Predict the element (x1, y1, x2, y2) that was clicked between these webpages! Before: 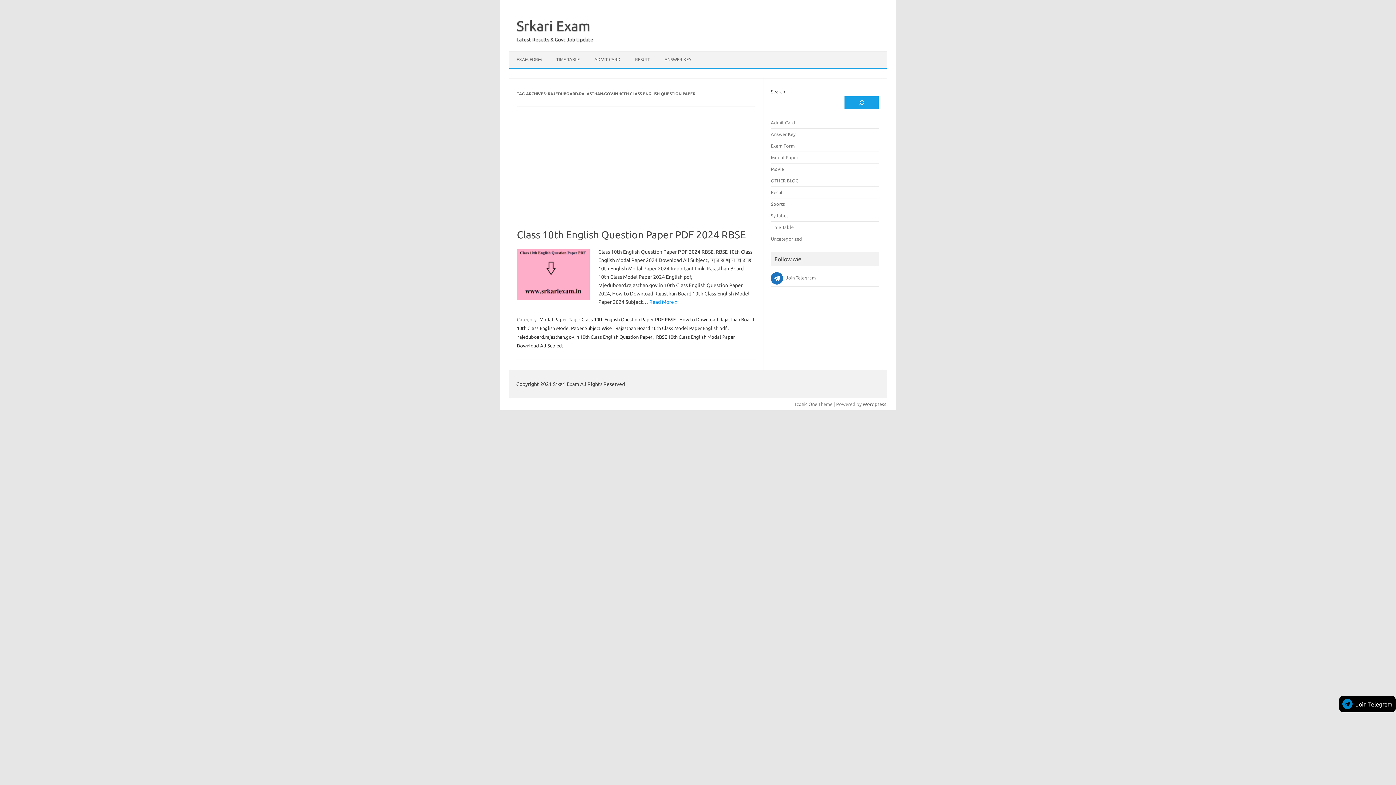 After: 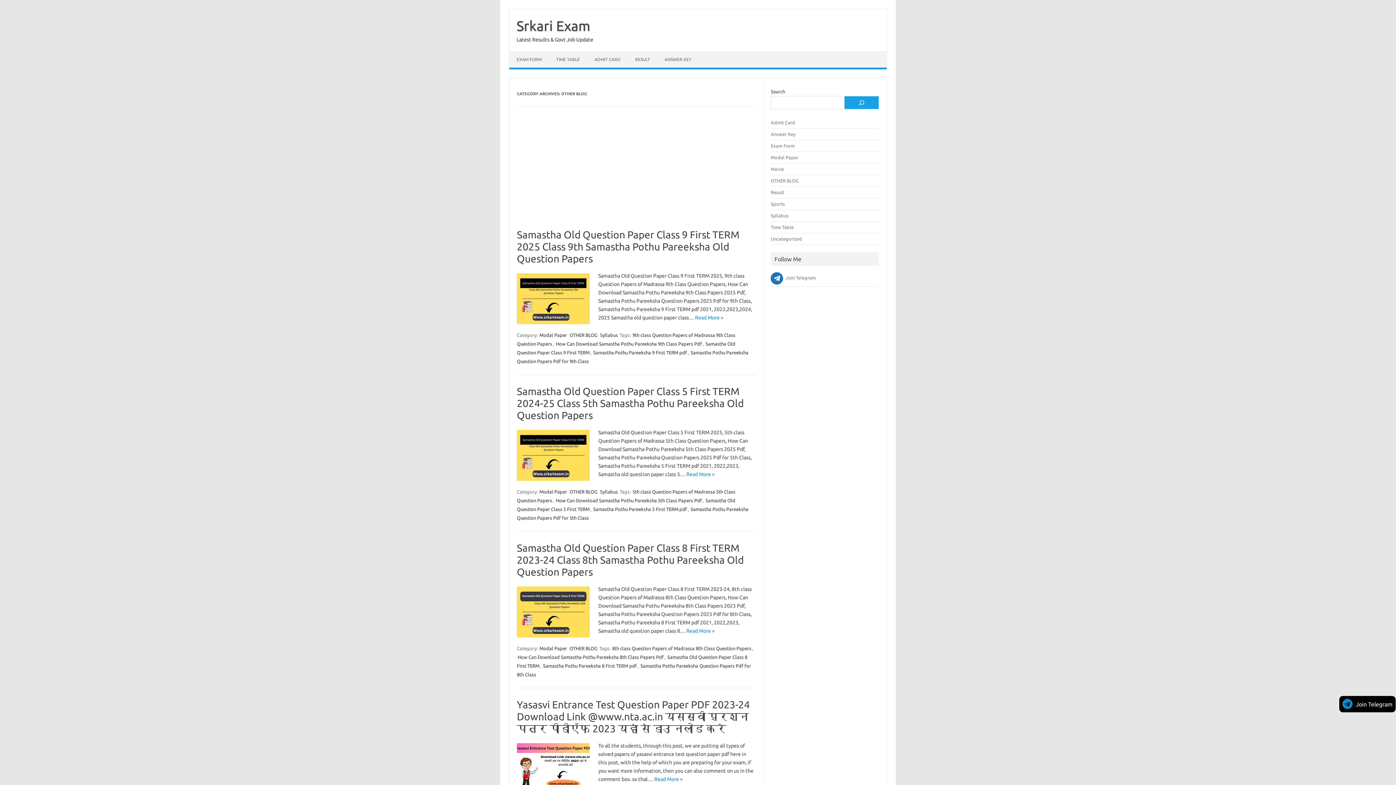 Action: bbox: (771, 178, 799, 183) label: OTHER BLOG